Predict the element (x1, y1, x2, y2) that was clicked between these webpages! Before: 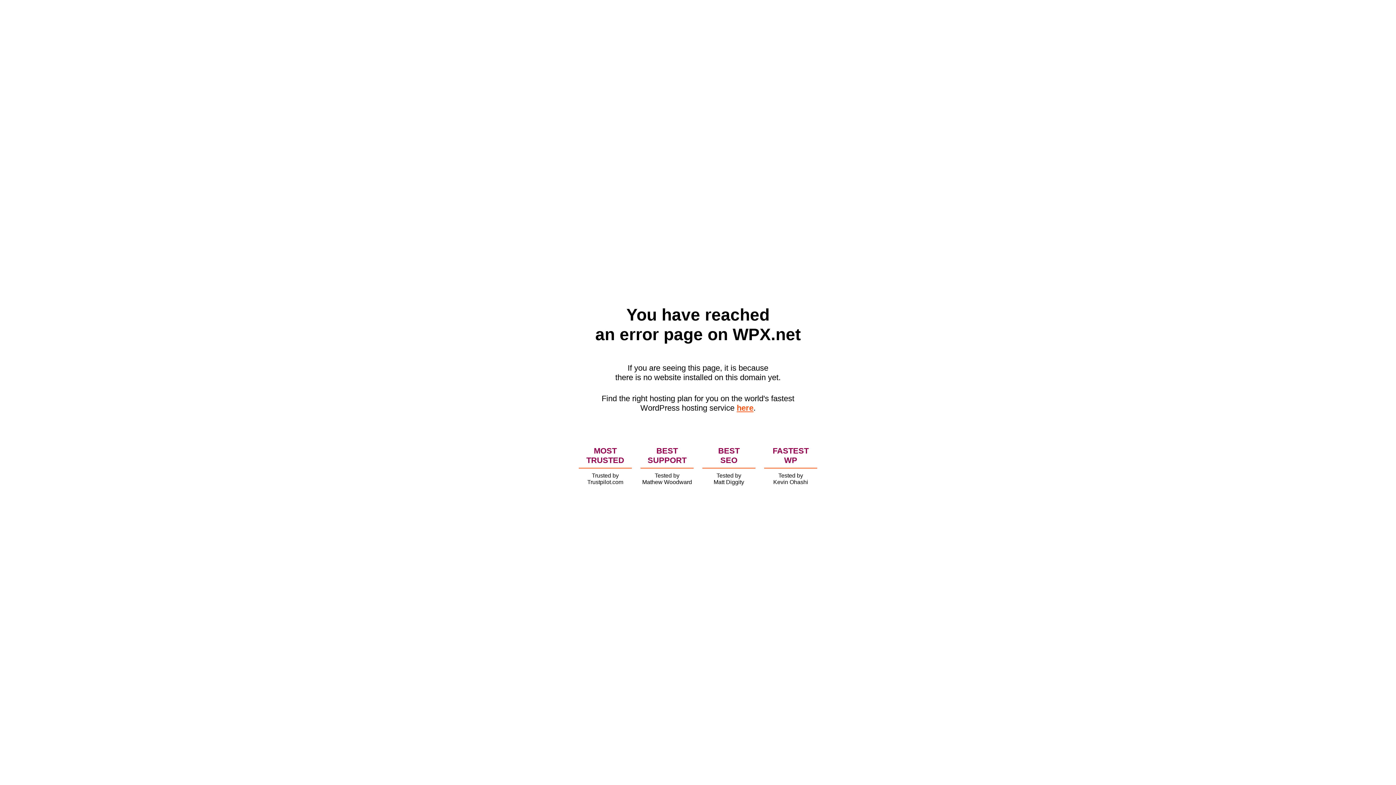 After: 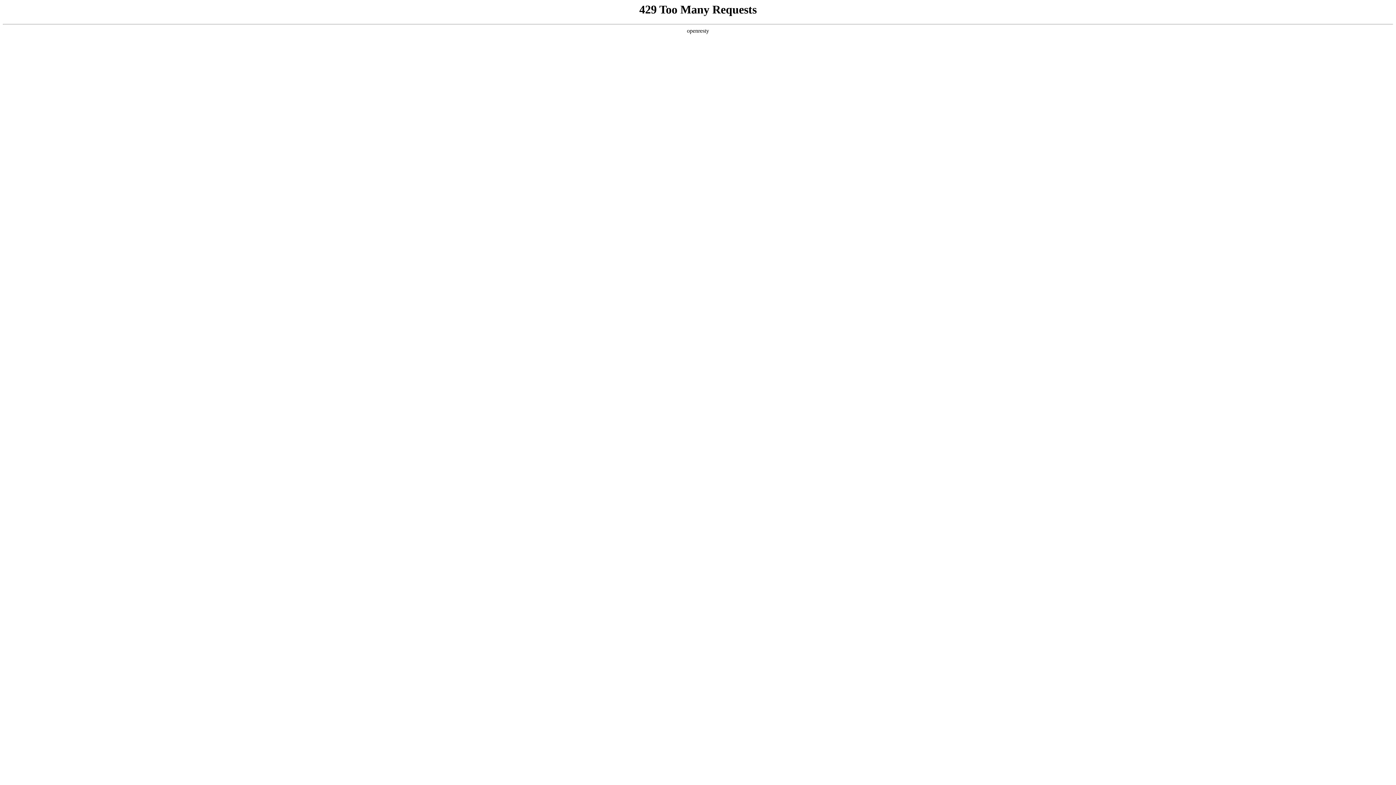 Action: label: here bbox: (736, 403, 753, 412)